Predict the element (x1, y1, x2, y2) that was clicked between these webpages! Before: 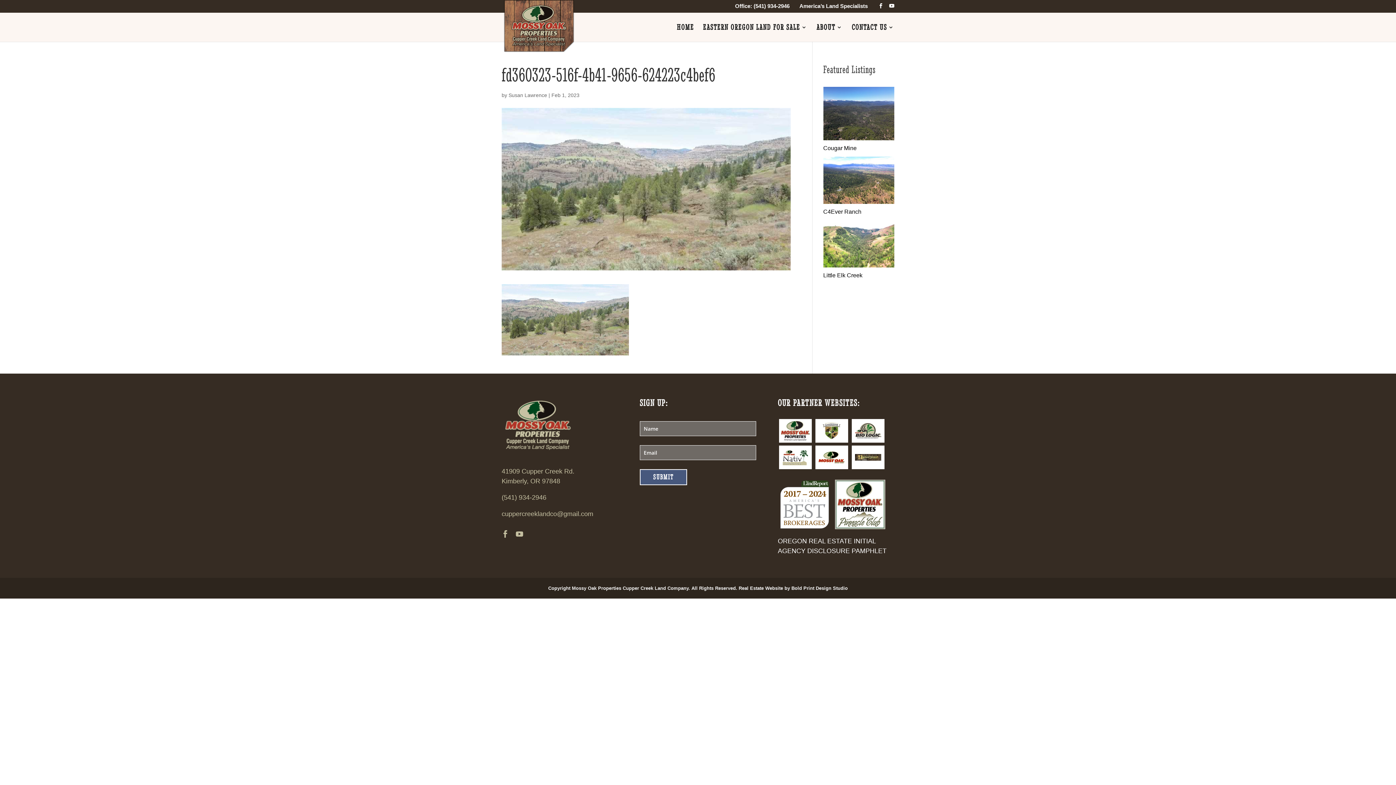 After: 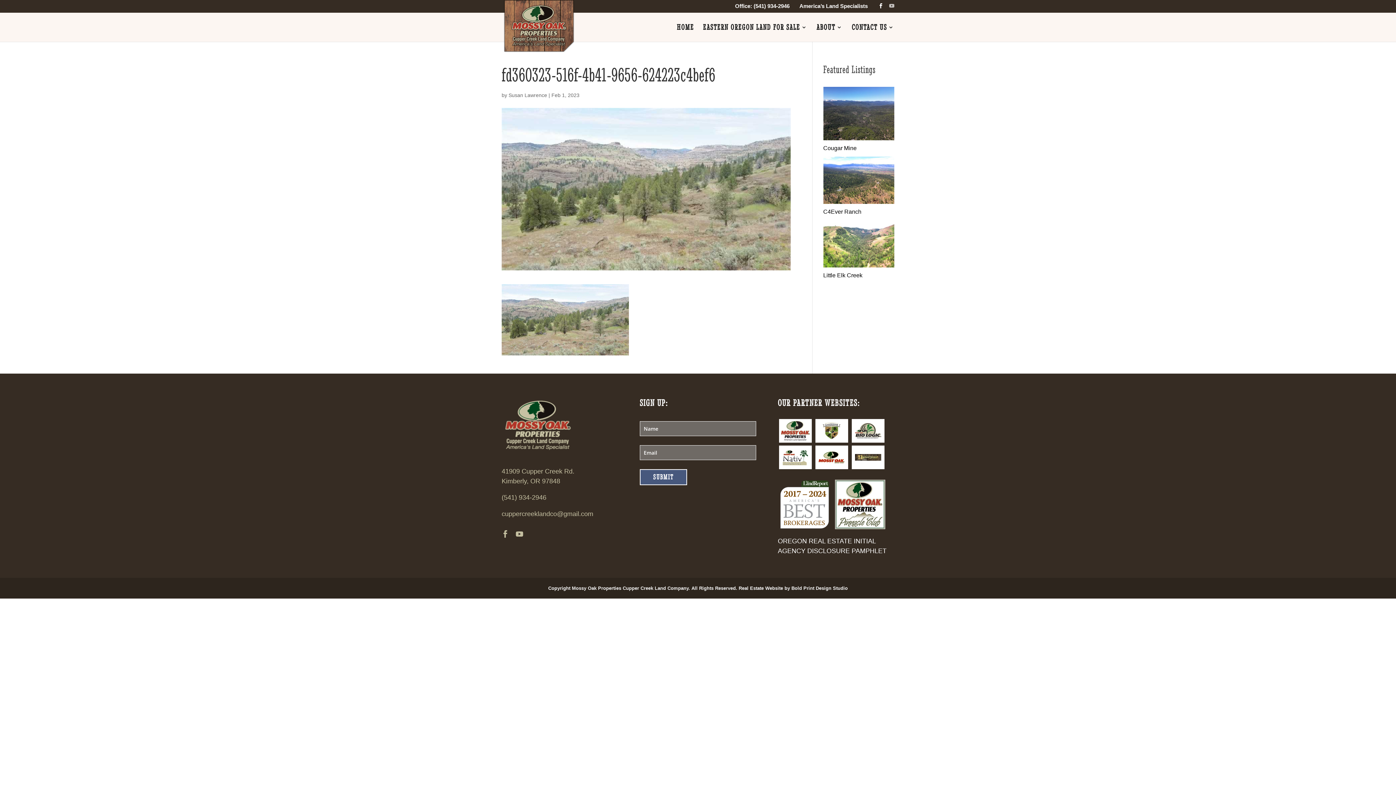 Action: bbox: (889, 3, 894, 8)